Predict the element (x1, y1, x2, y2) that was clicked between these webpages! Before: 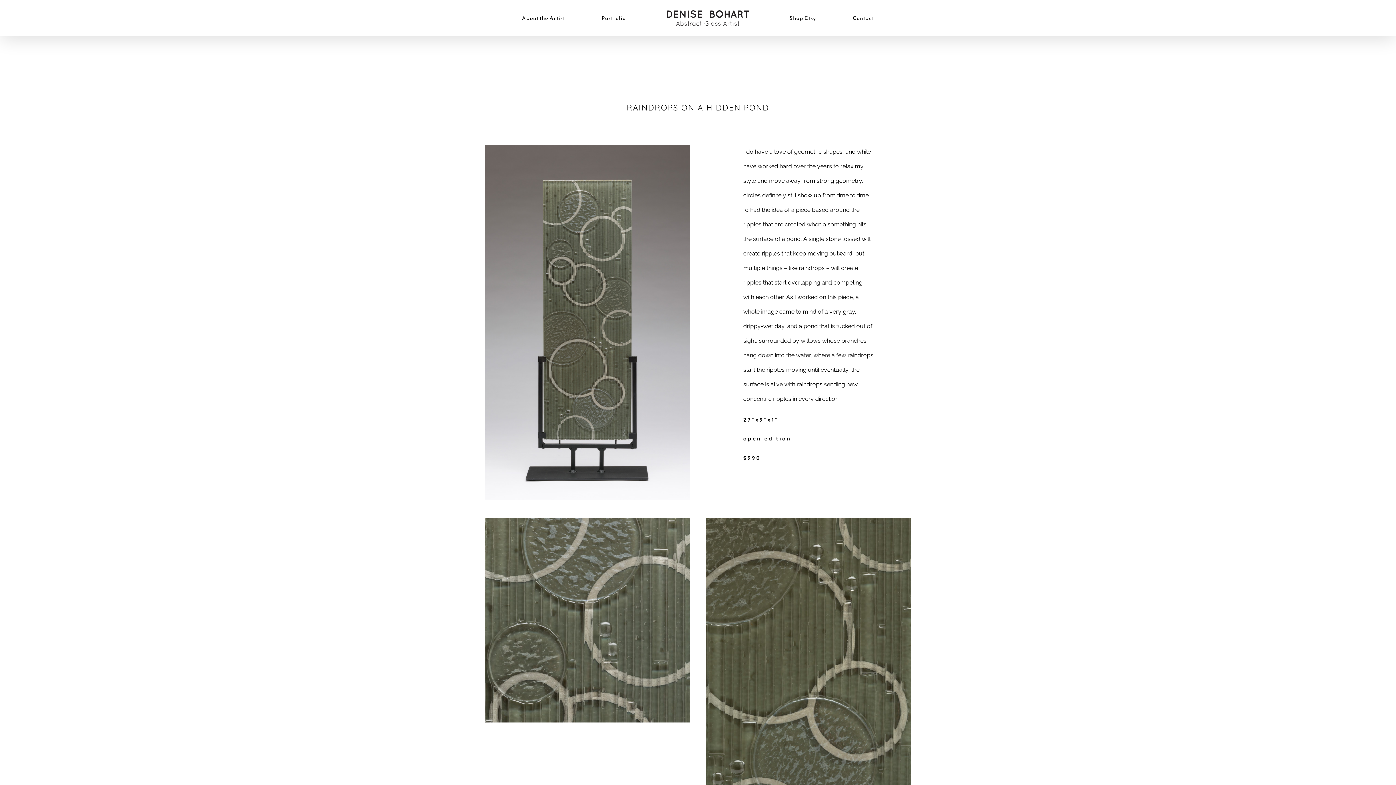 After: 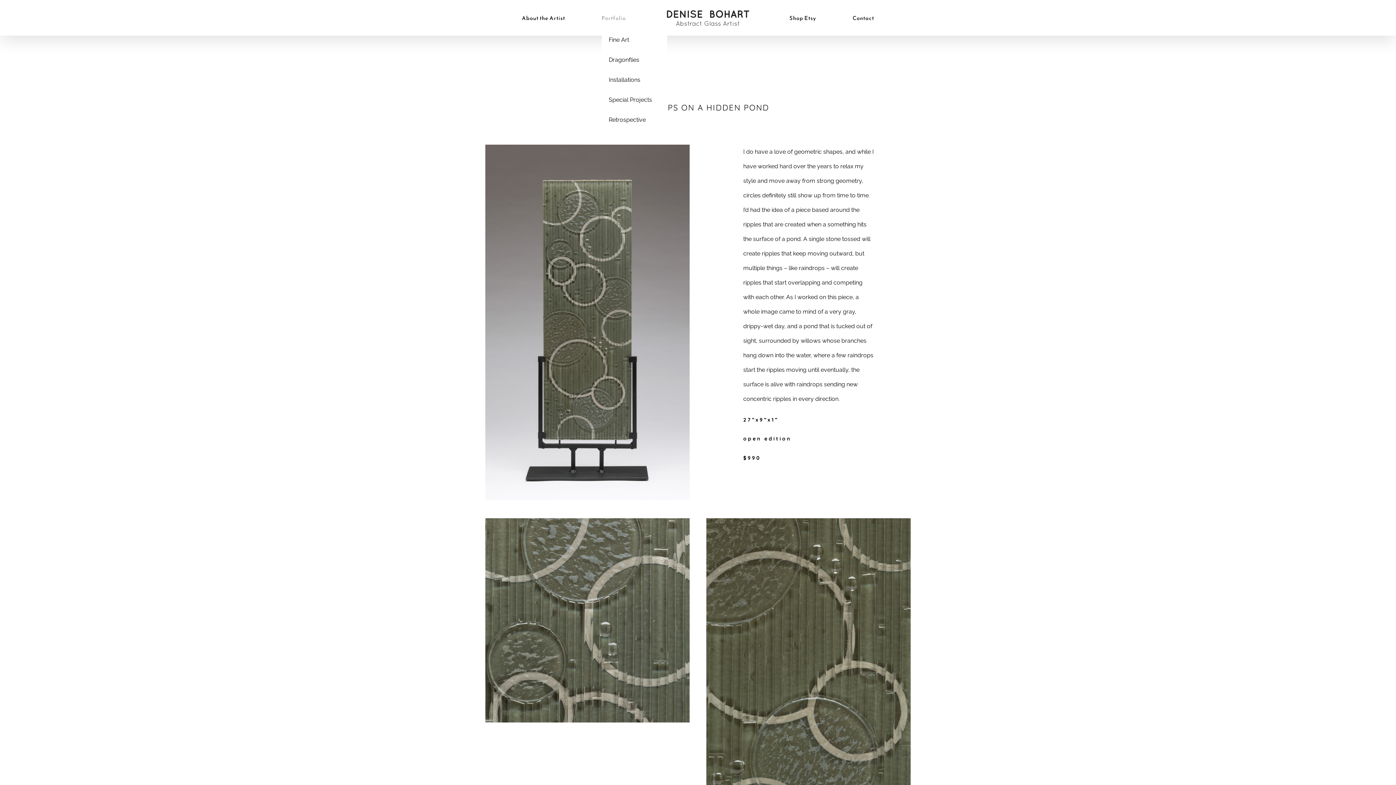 Action: label: Portfolio bbox: (601, 5, 626, 30)